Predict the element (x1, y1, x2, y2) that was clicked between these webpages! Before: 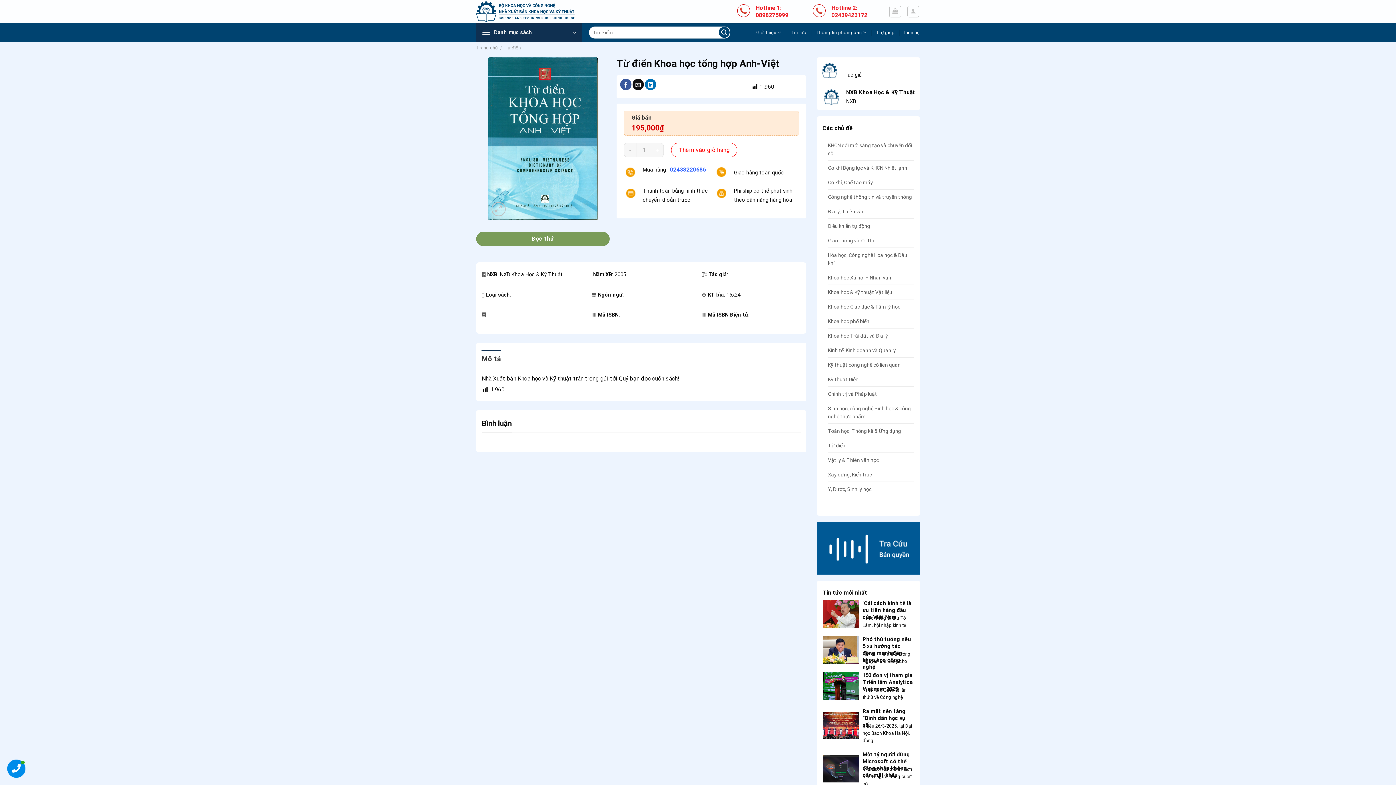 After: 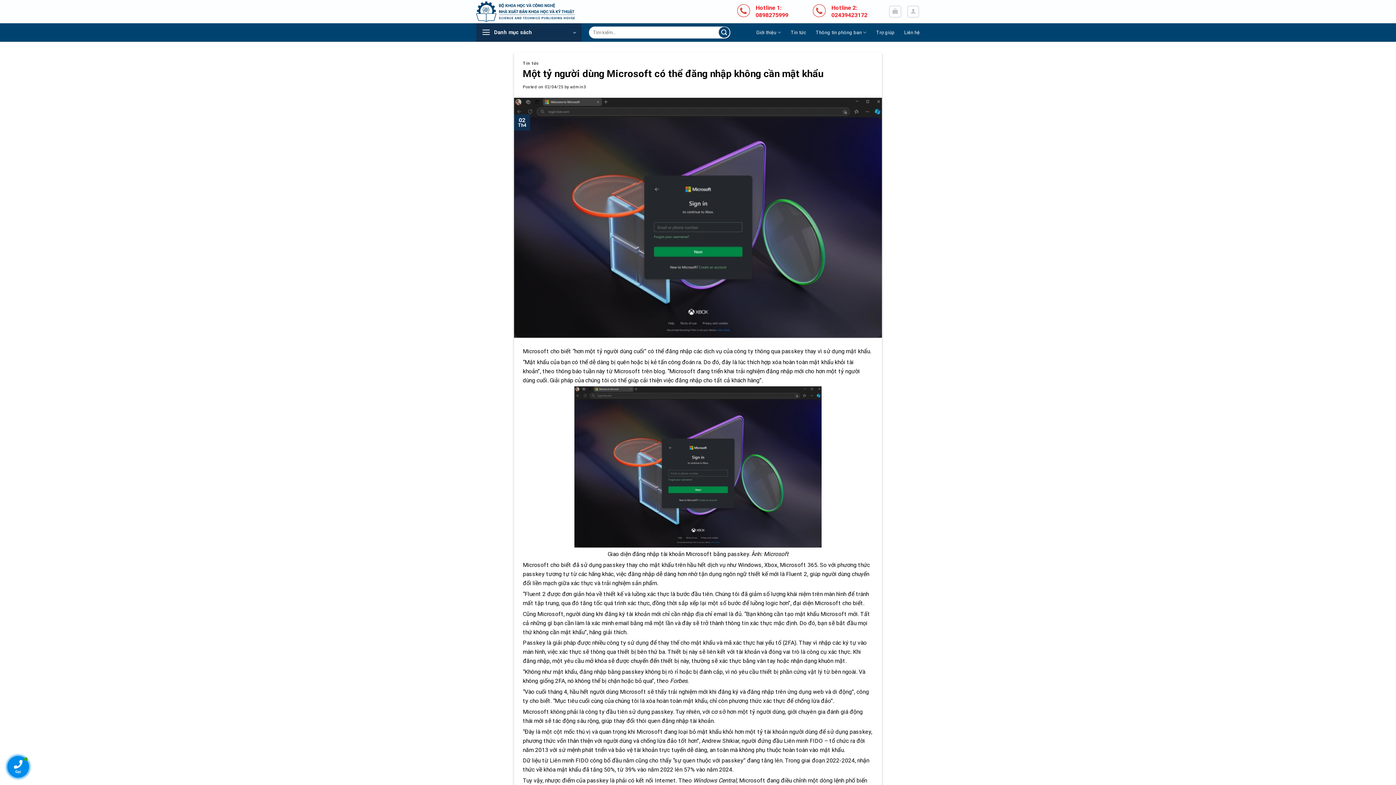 Action: label: Một tỷ người dùng Microsoft có thể đăng nhập không cần mật khẩu bbox: (862, 751, 914, 779)